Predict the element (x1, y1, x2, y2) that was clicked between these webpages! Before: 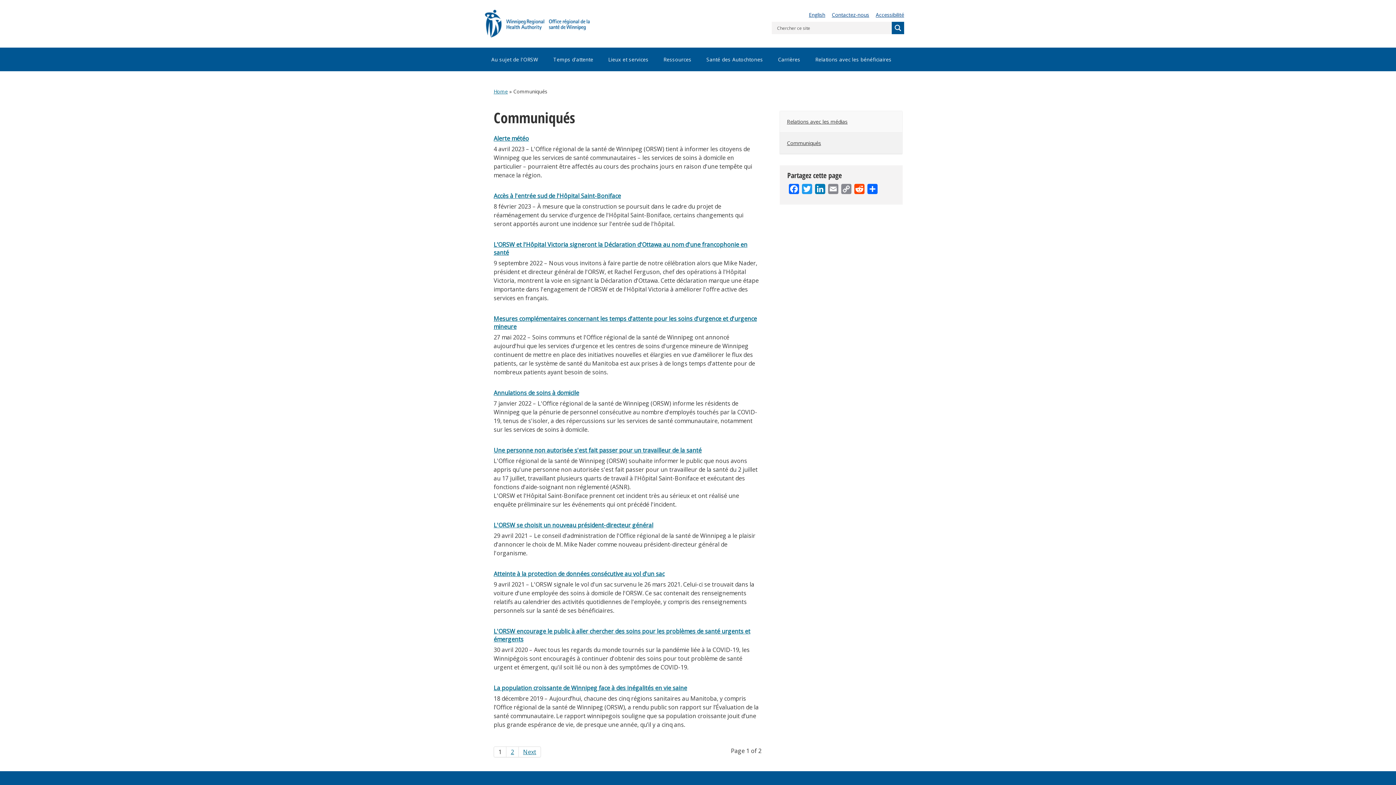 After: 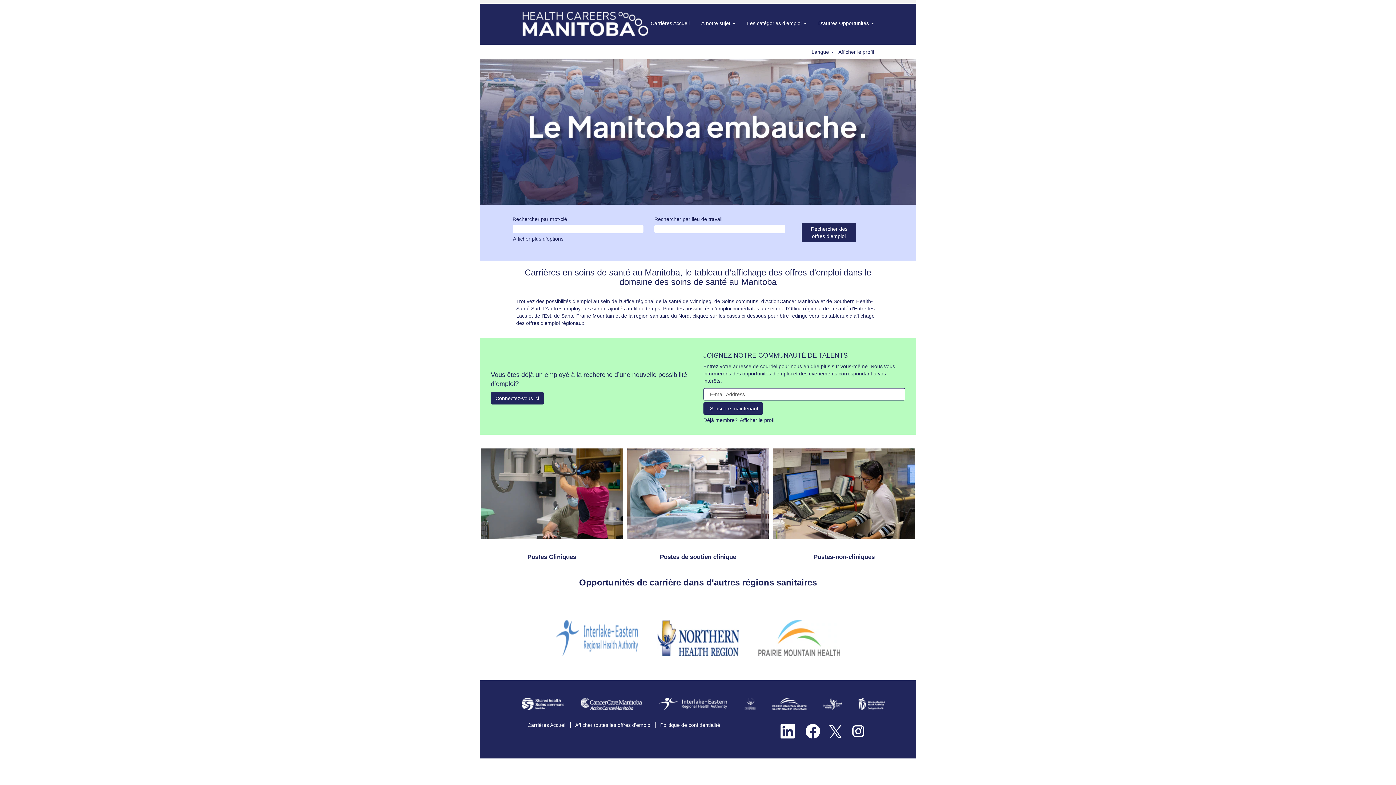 Action: label: Carrières bbox: (773, 51, 808, 67)